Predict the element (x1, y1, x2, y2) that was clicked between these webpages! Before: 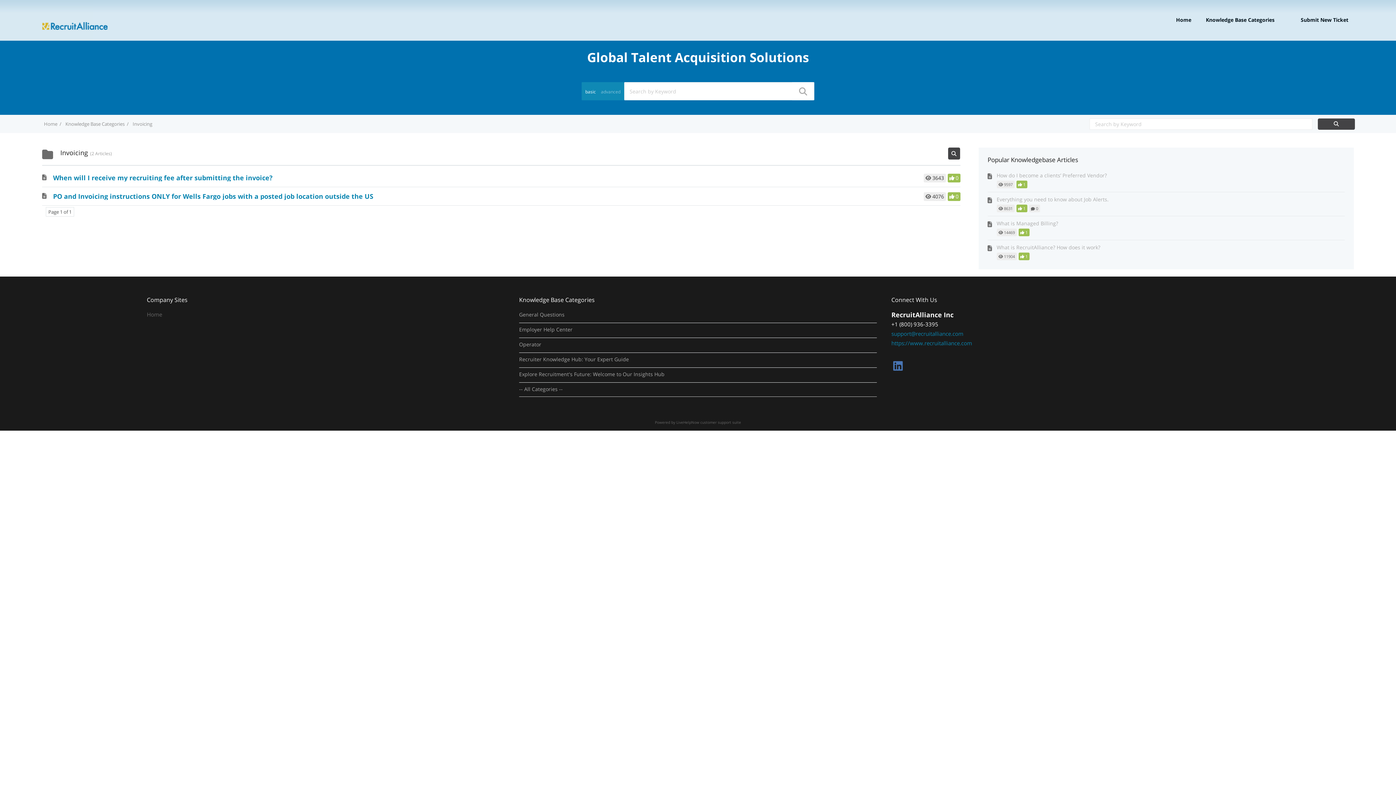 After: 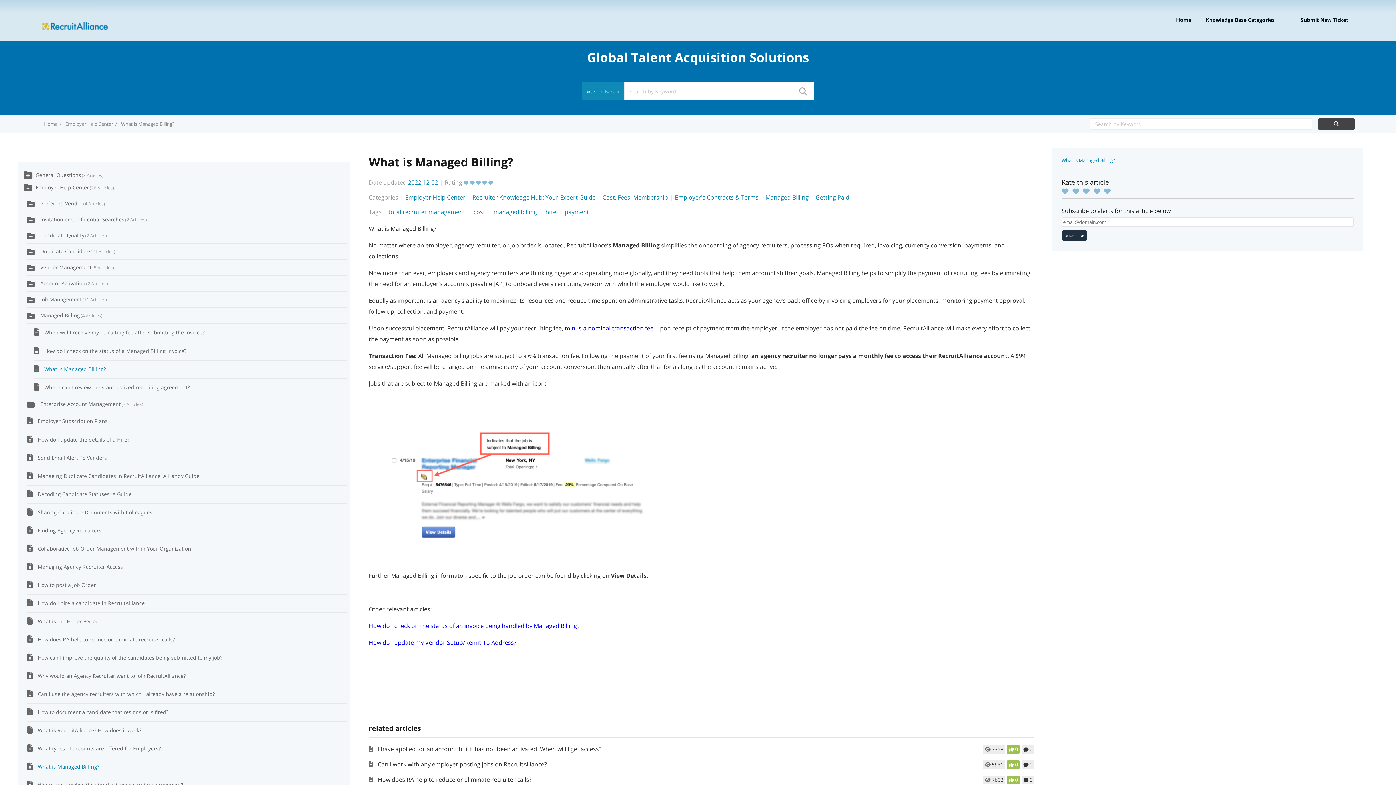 Action: bbox: (996, 220, 1345, 227) label: What is Managed Billing?